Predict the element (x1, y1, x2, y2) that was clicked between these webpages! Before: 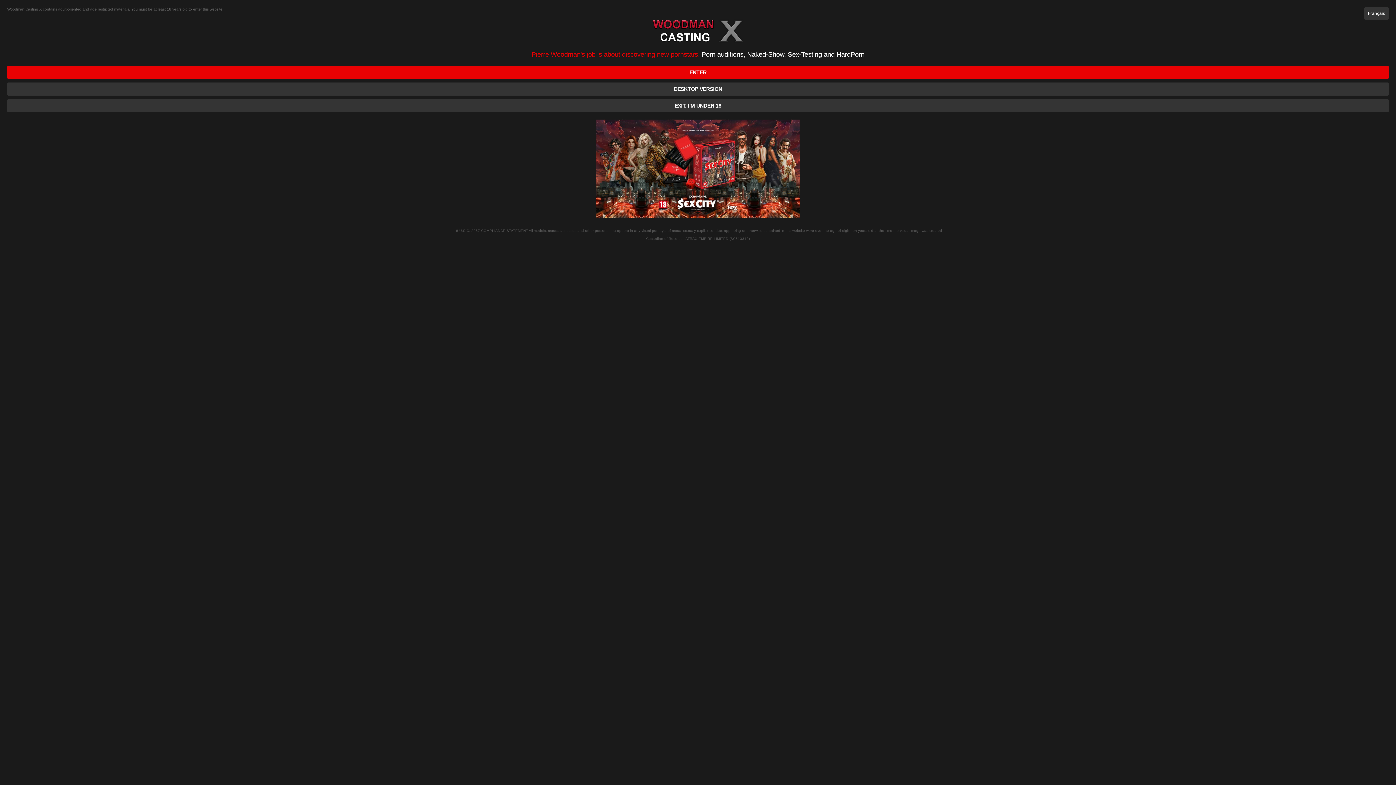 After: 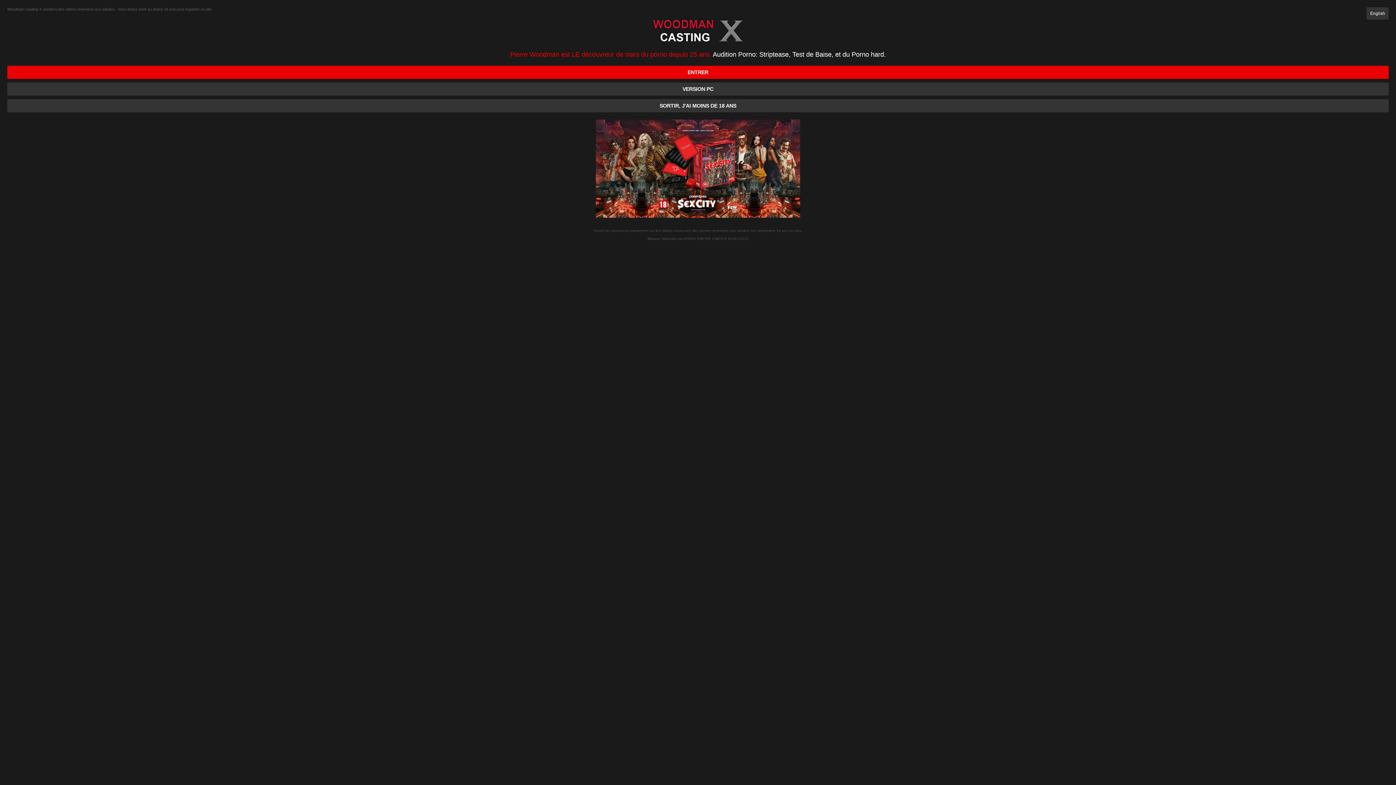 Action: label: Français bbox: (1368, 10, 1385, 16)